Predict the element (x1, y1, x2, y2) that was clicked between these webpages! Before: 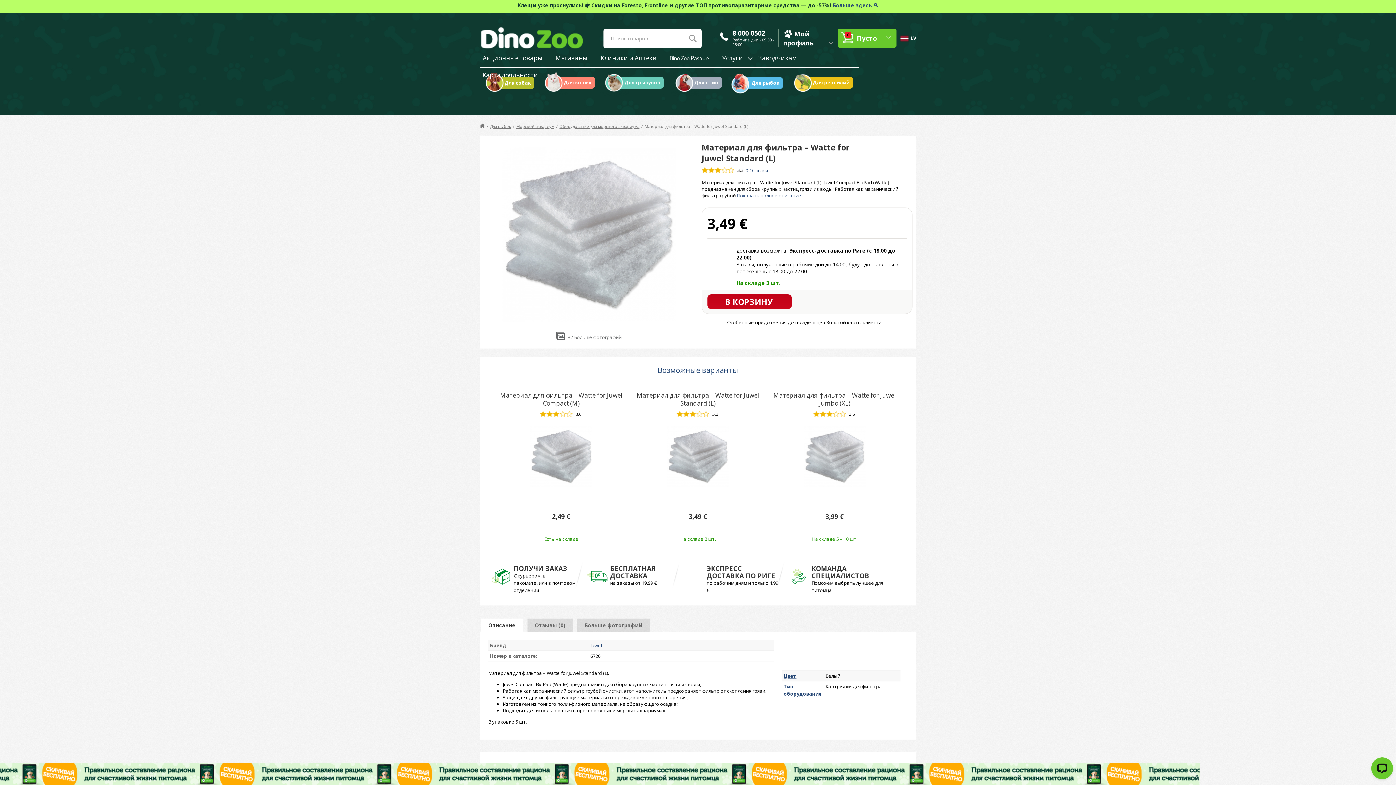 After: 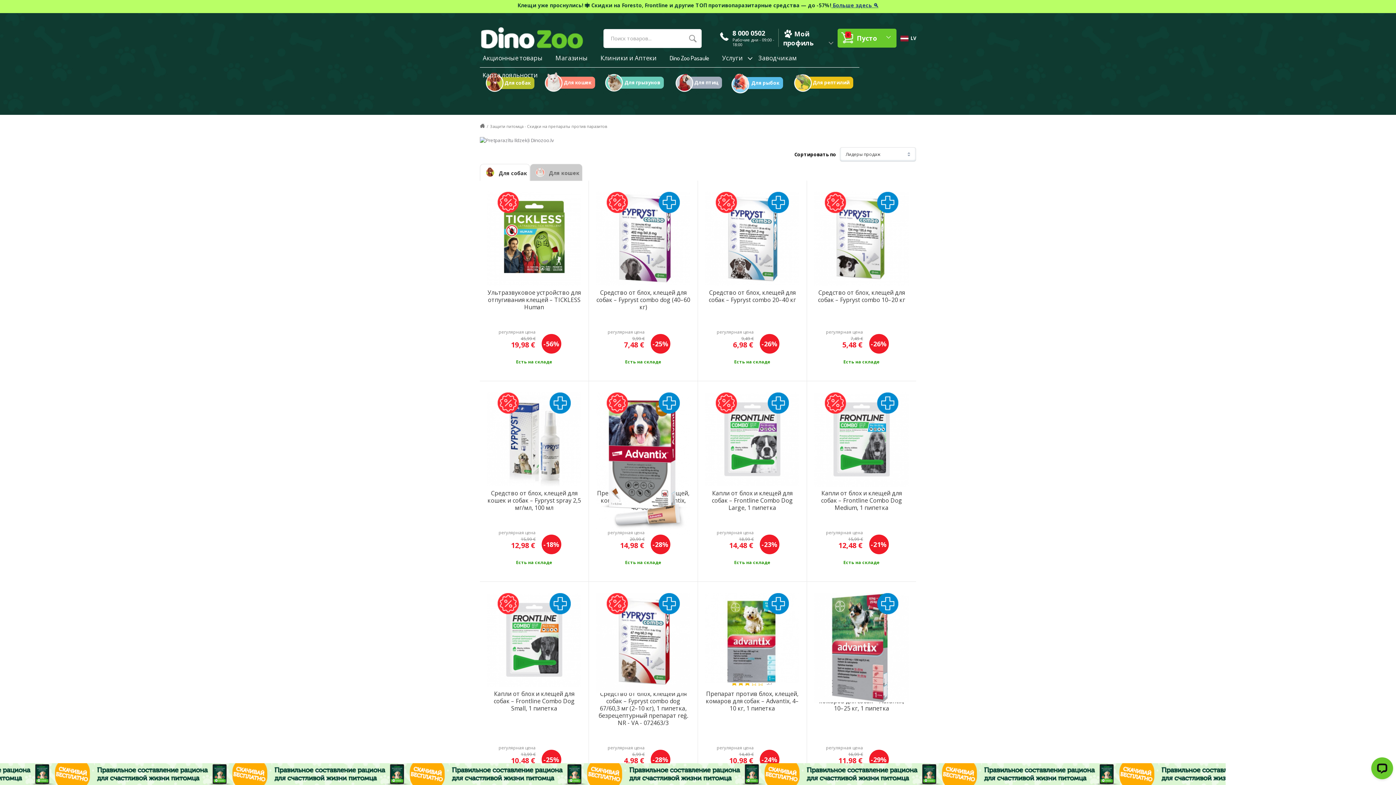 Action: label:  Больше здесь 🔍 bbox: (831, 1, 878, 8)